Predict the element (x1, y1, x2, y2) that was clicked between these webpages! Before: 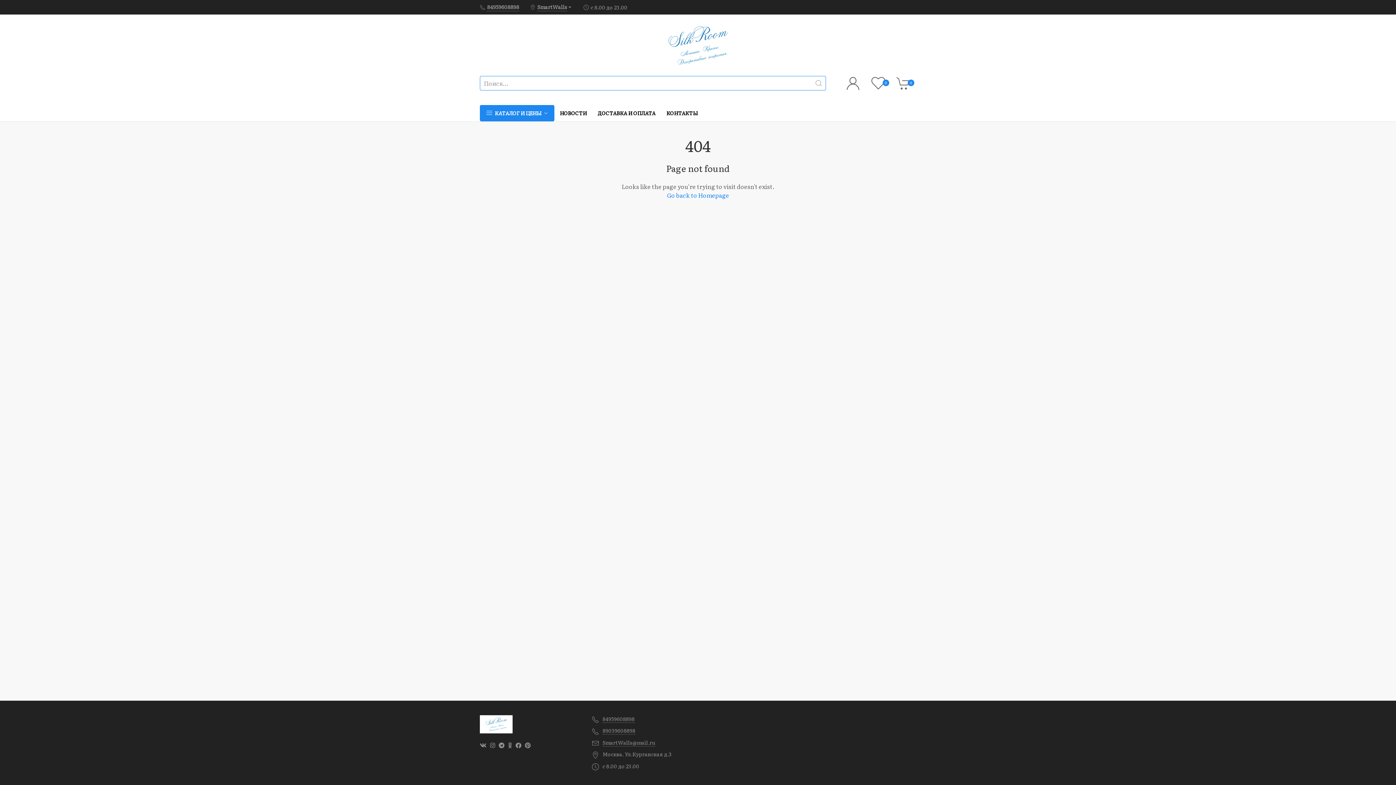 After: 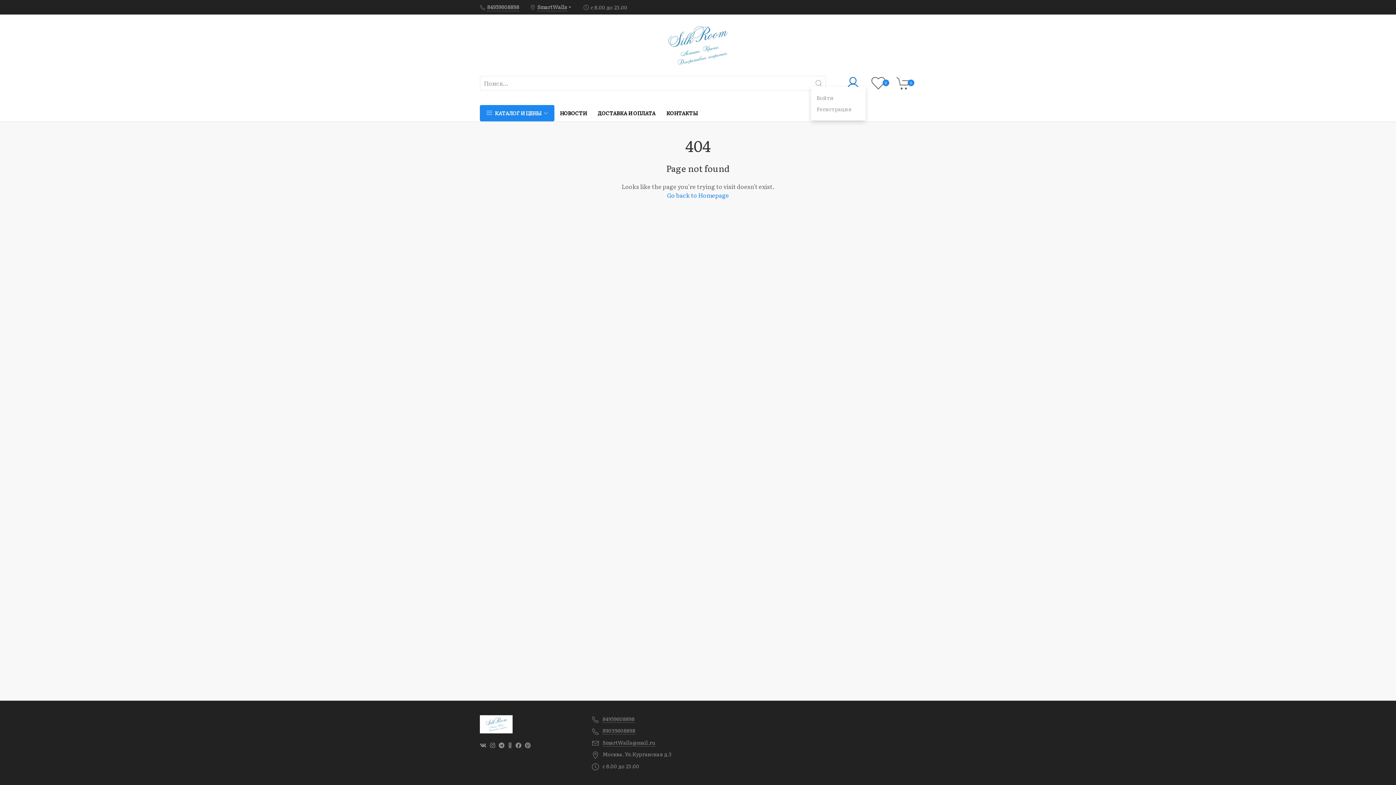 Action: bbox: (840, 75, 865, 90)